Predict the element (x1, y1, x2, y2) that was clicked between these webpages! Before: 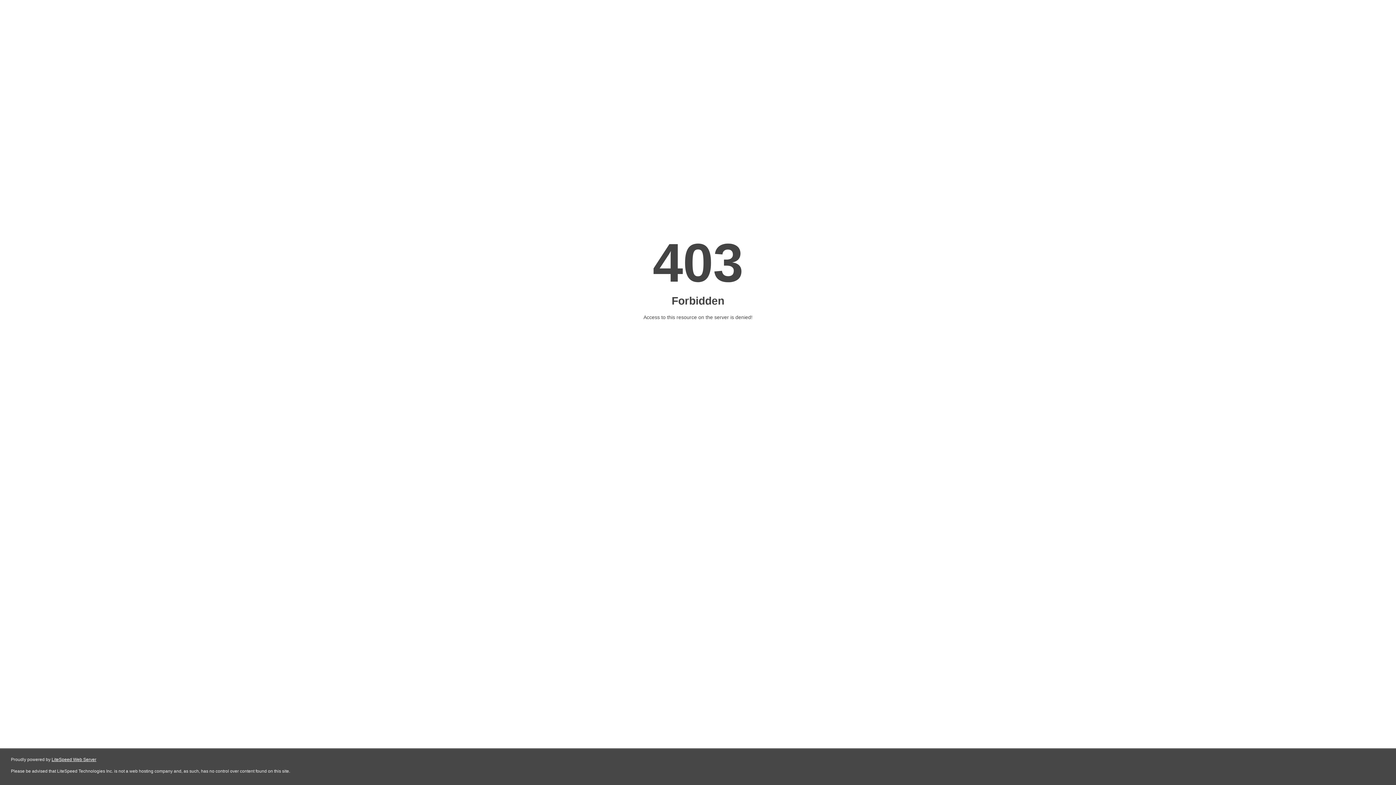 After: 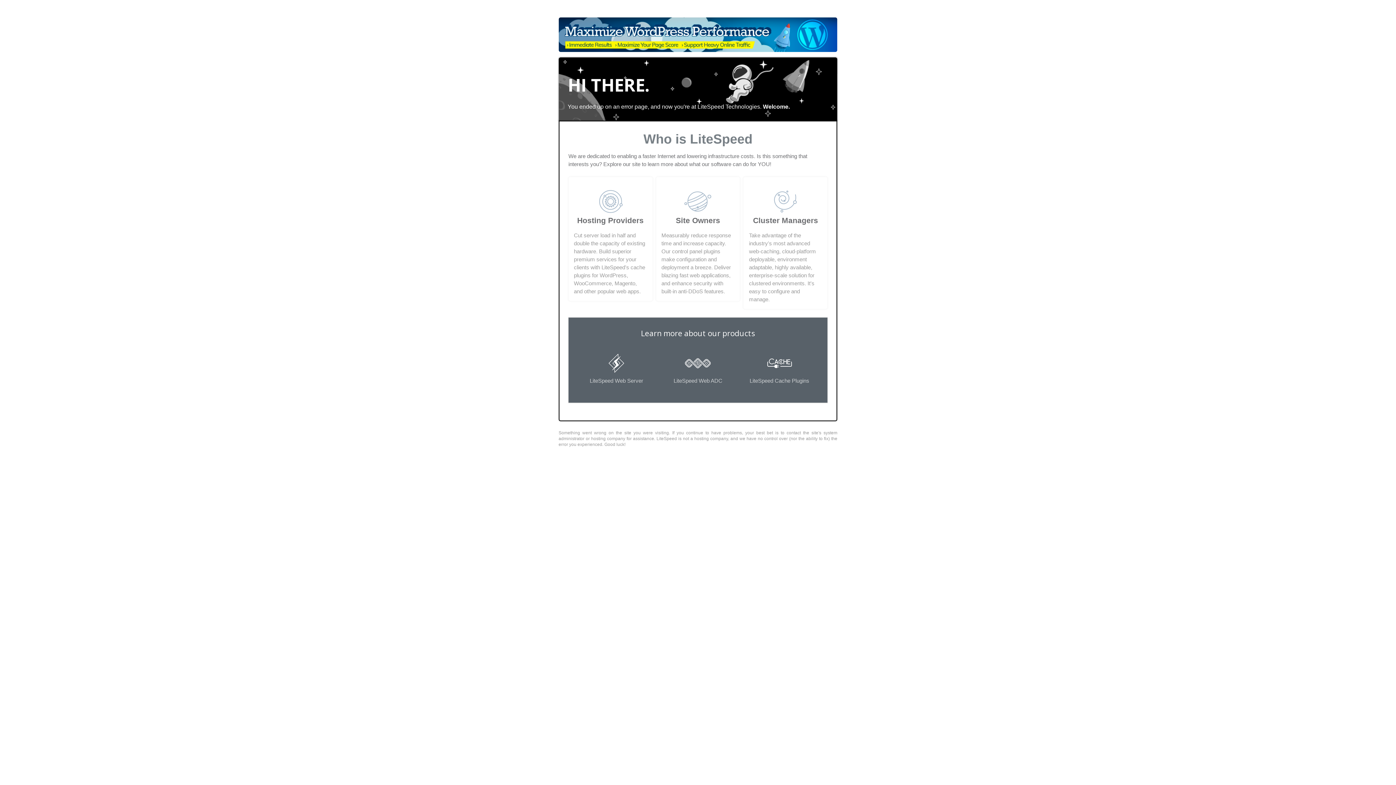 Action: label: LiteSpeed Web Server bbox: (51, 757, 96, 762)